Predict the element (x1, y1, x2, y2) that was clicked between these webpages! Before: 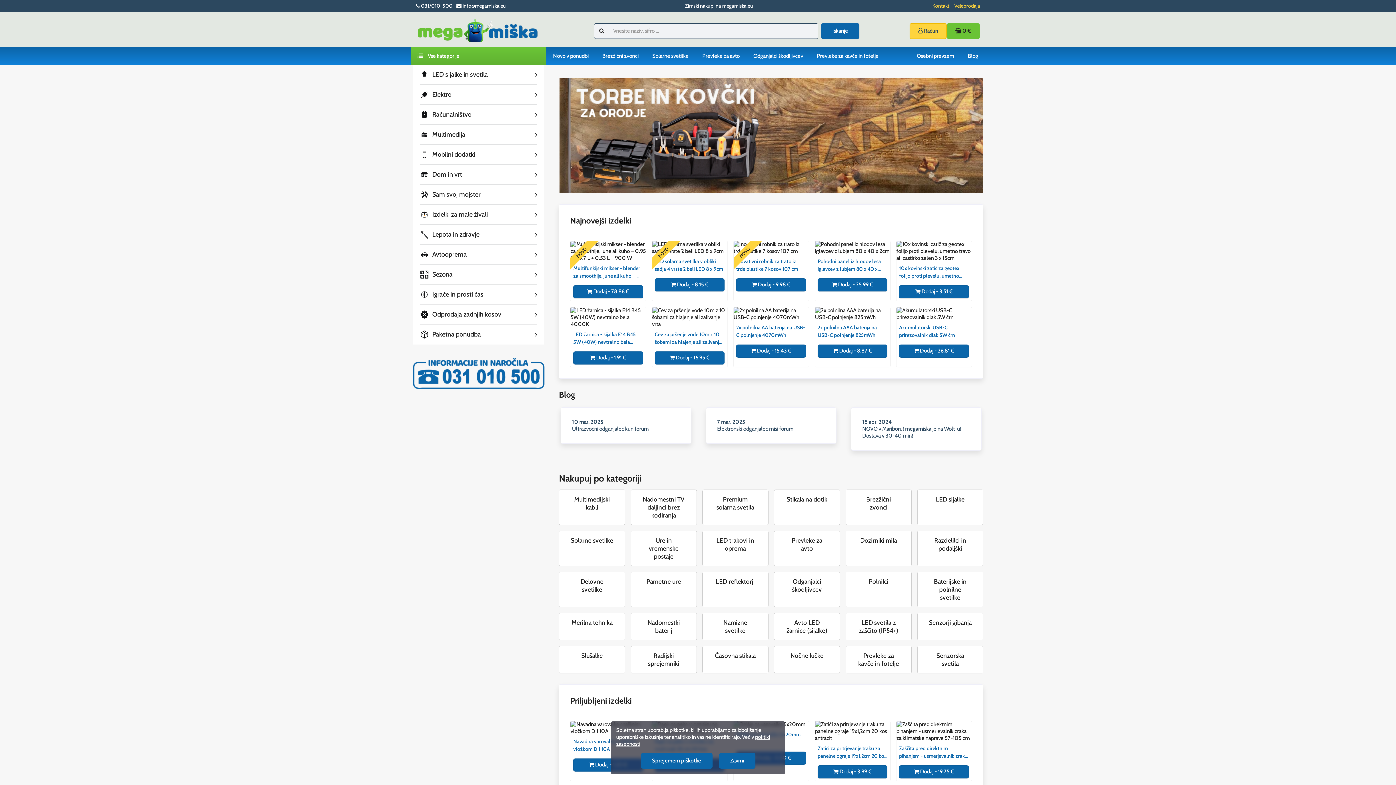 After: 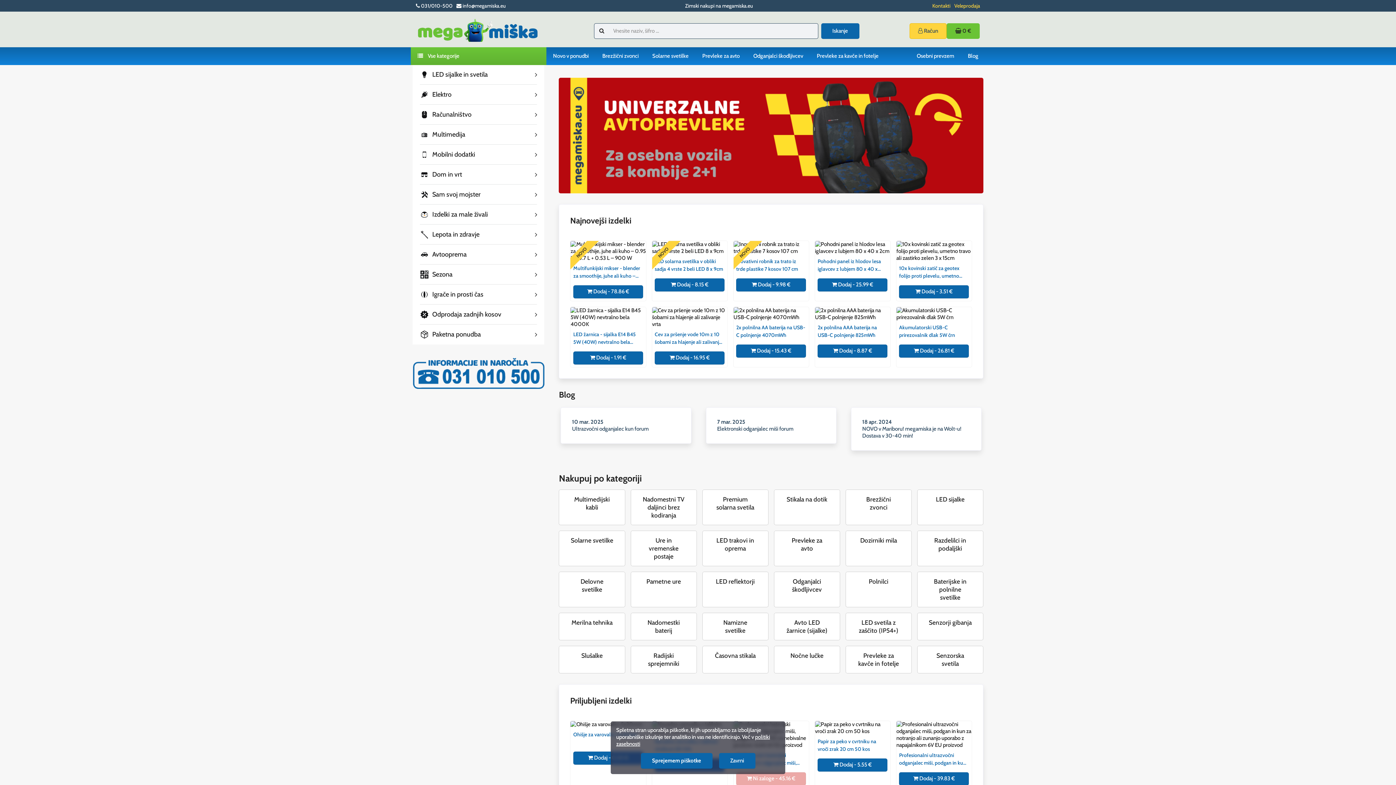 Action: bbox: (416, 18, 543, 43)